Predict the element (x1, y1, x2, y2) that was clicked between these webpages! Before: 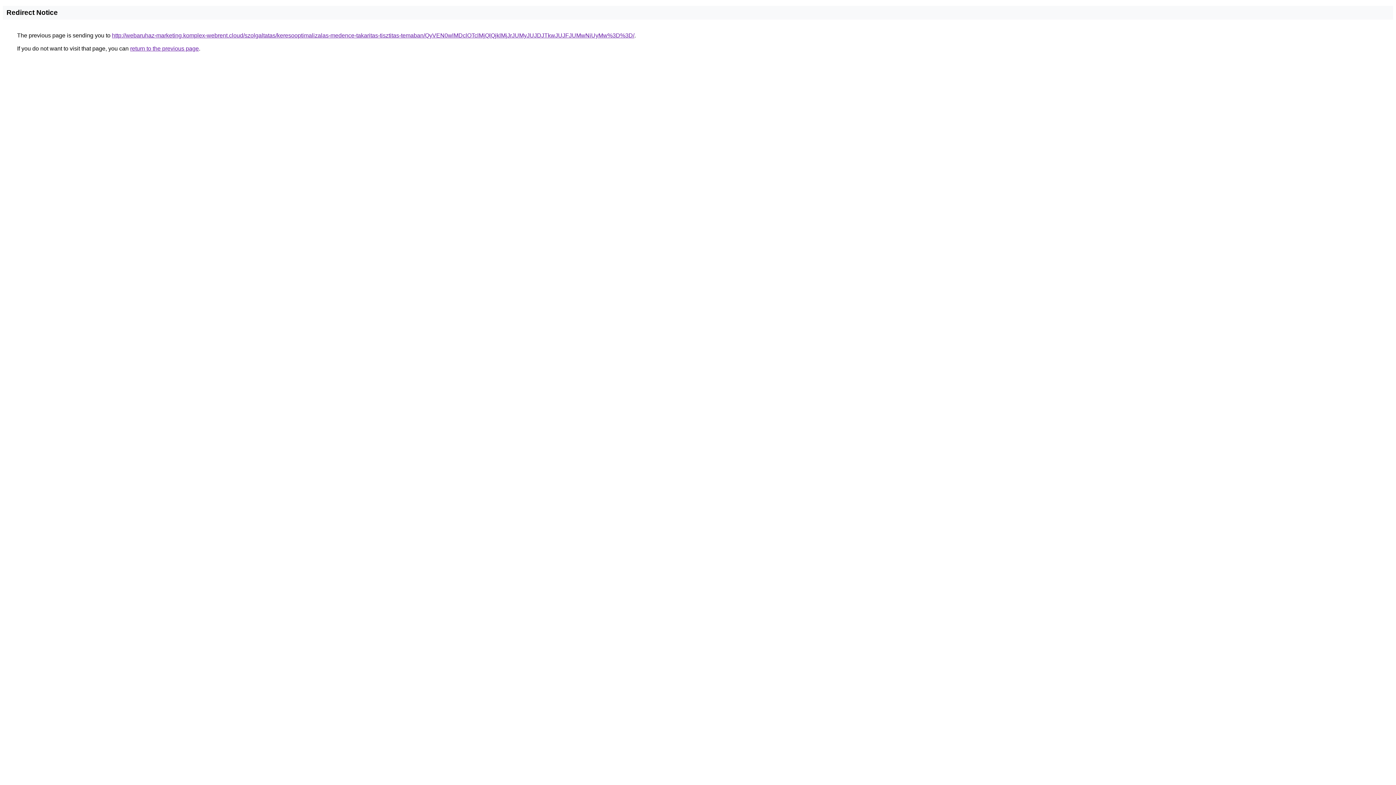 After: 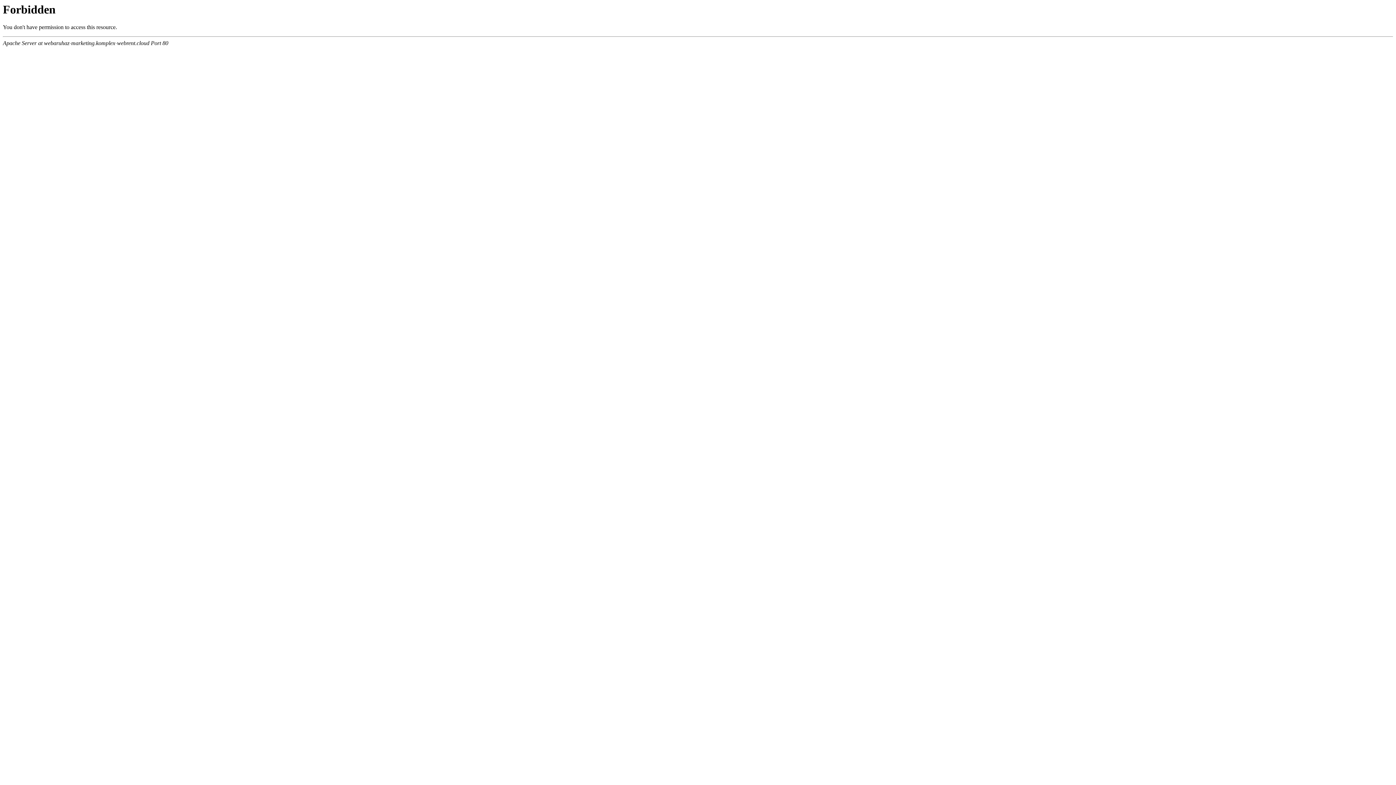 Action: bbox: (112, 32, 634, 38) label: http://webaruhaz-marketing.komplex-webrent.cloud/szolgaltatas/keresooptimalizalas-medence-takaritas-tisztitas-temaban/QyVEN0wlMDclOTclMjQlQjklMjJrJUMyJUJDJTkwJUJFJUMwNiUyMw%3D%3D/